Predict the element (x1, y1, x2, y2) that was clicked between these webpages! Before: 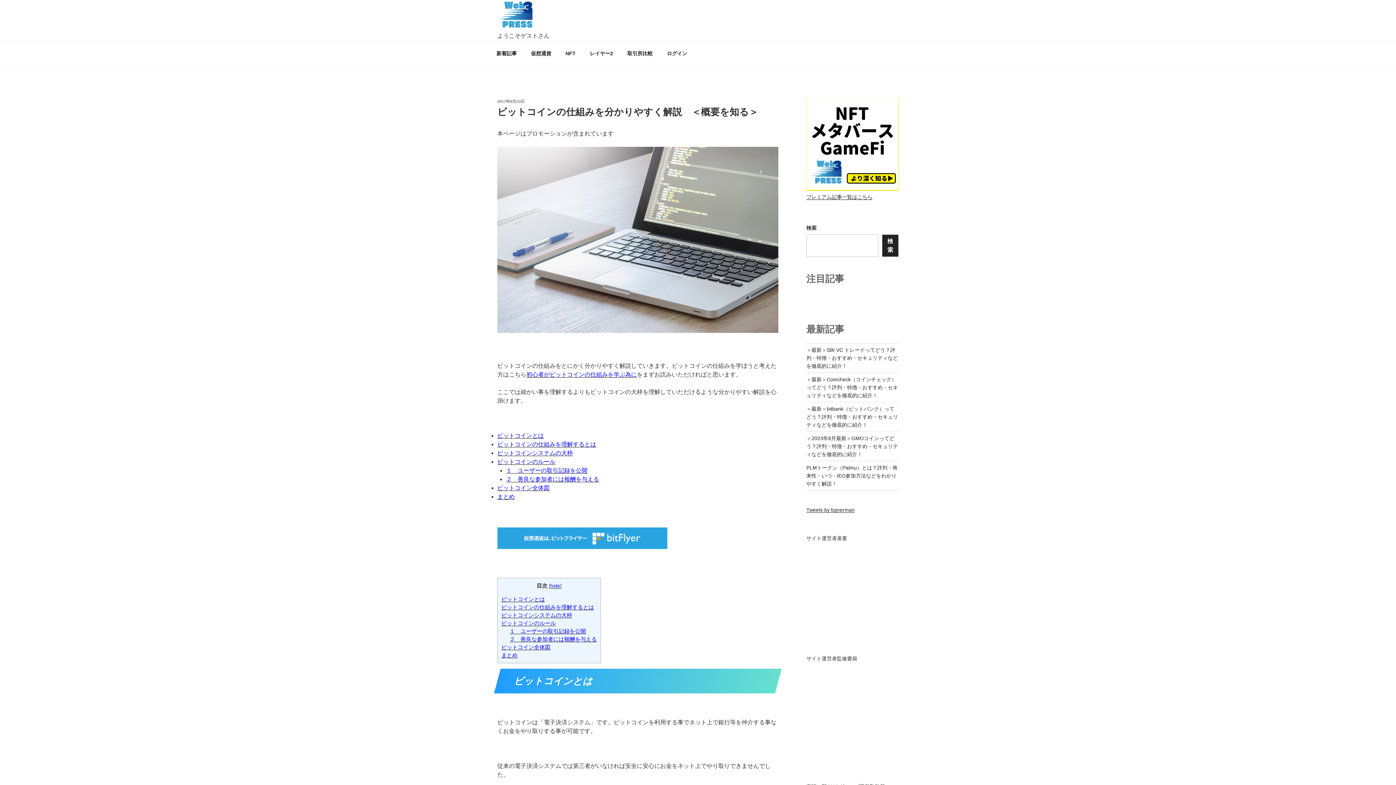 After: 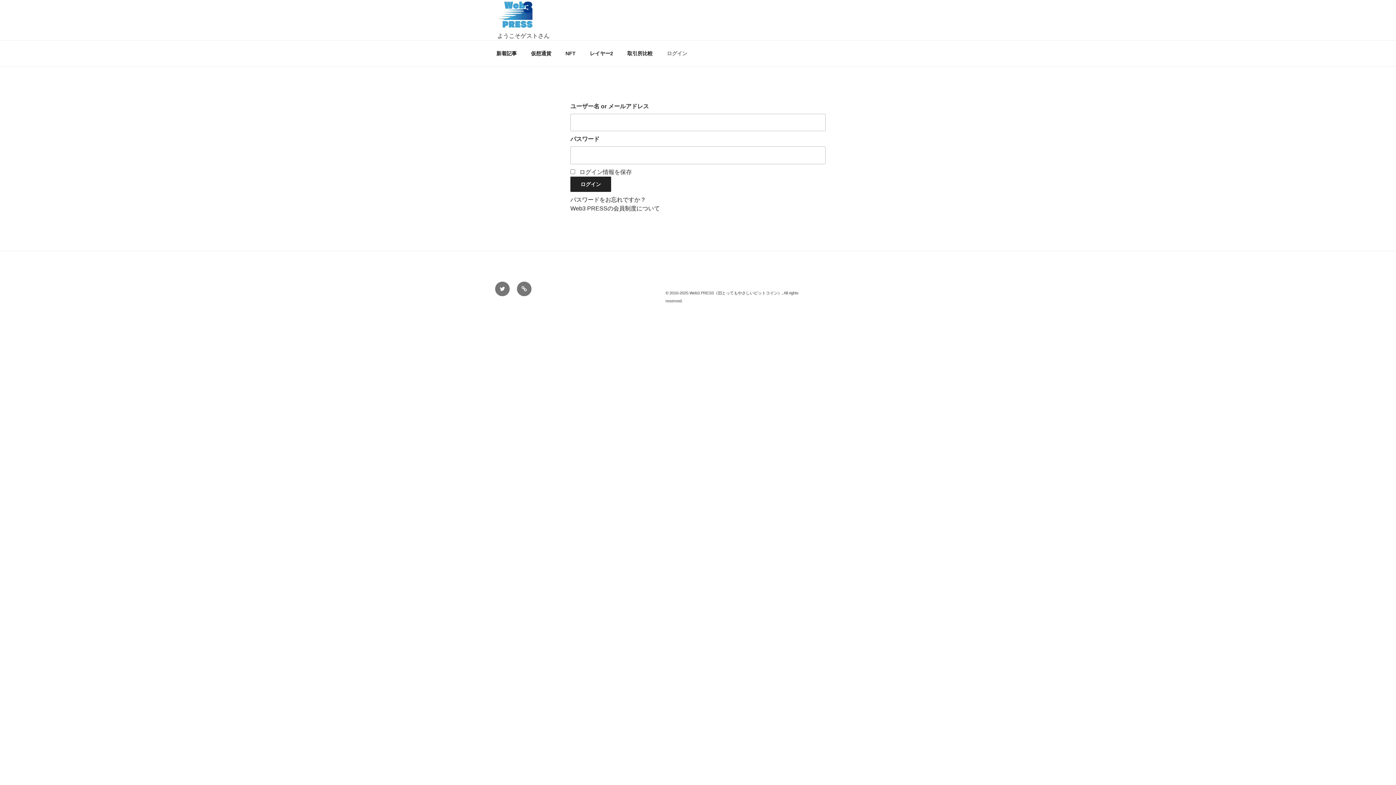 Action: bbox: (660, 44, 693, 62) label: ログイン